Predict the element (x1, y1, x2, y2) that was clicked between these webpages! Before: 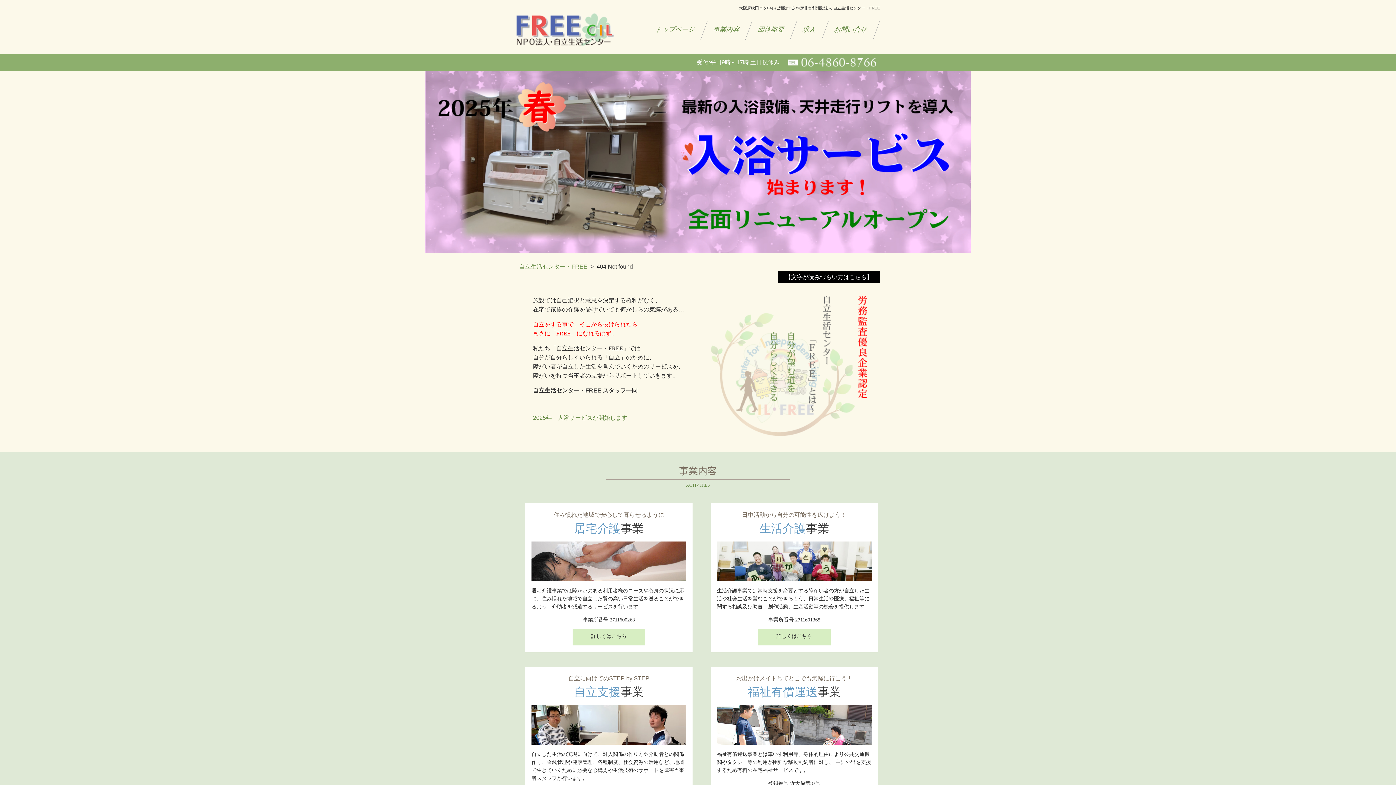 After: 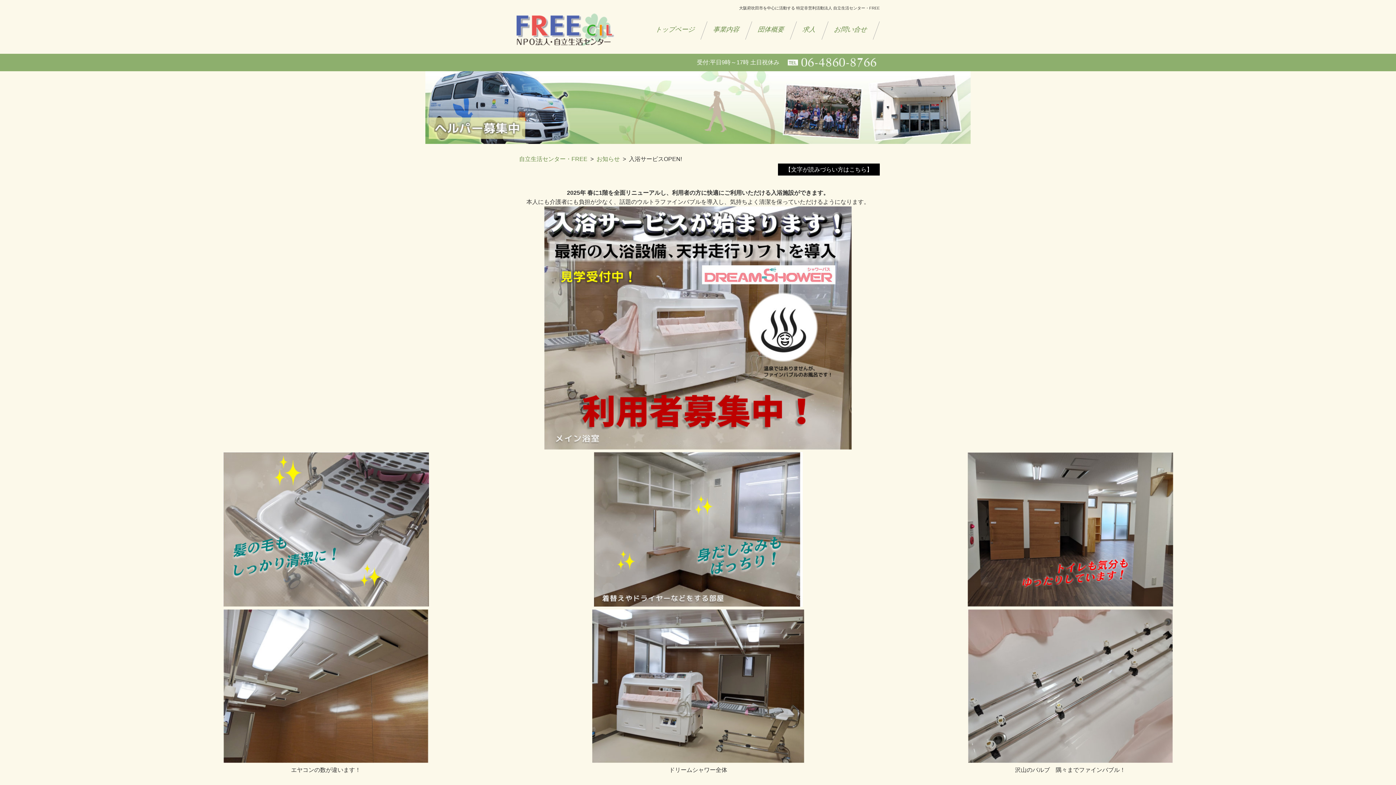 Action: label: 2025年　入浴サービスが開始します bbox: (533, 414, 627, 421)